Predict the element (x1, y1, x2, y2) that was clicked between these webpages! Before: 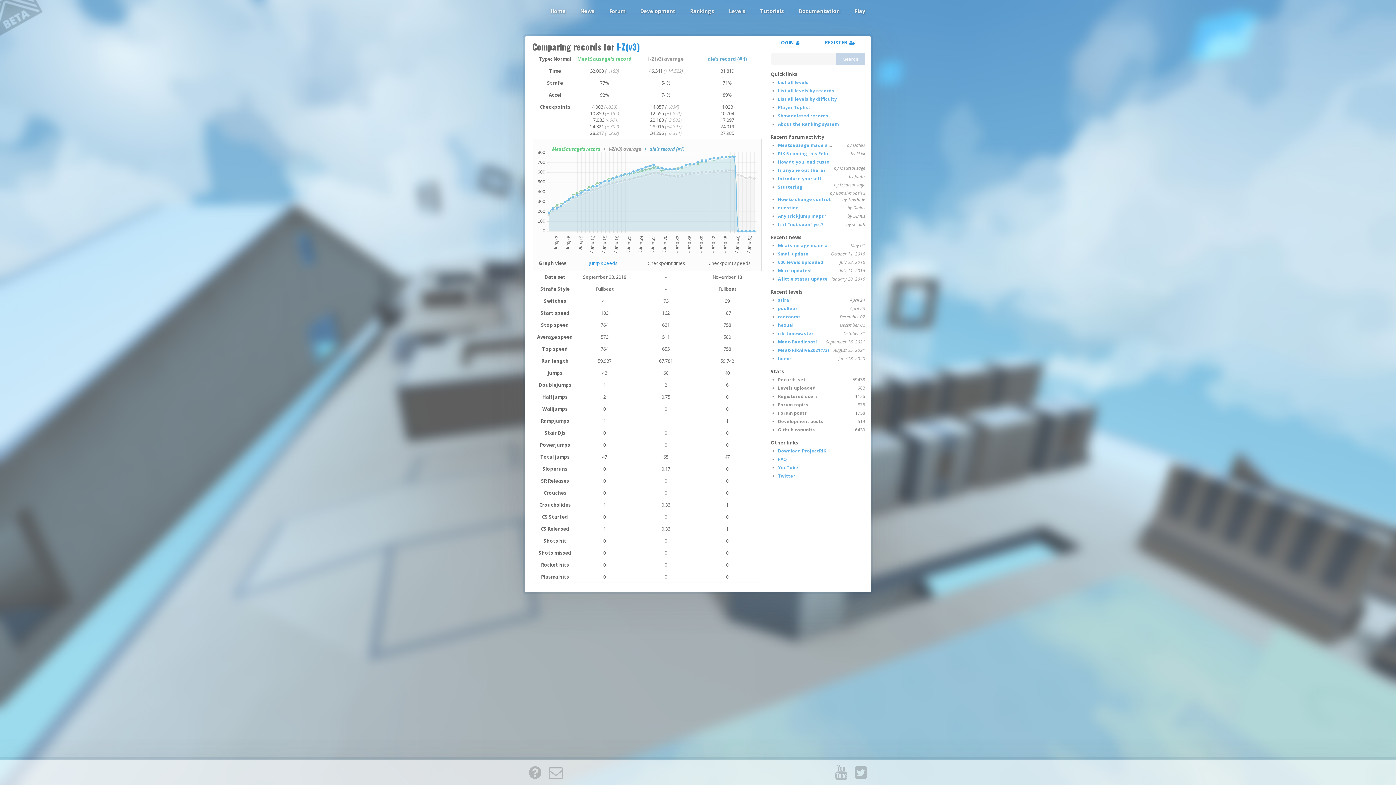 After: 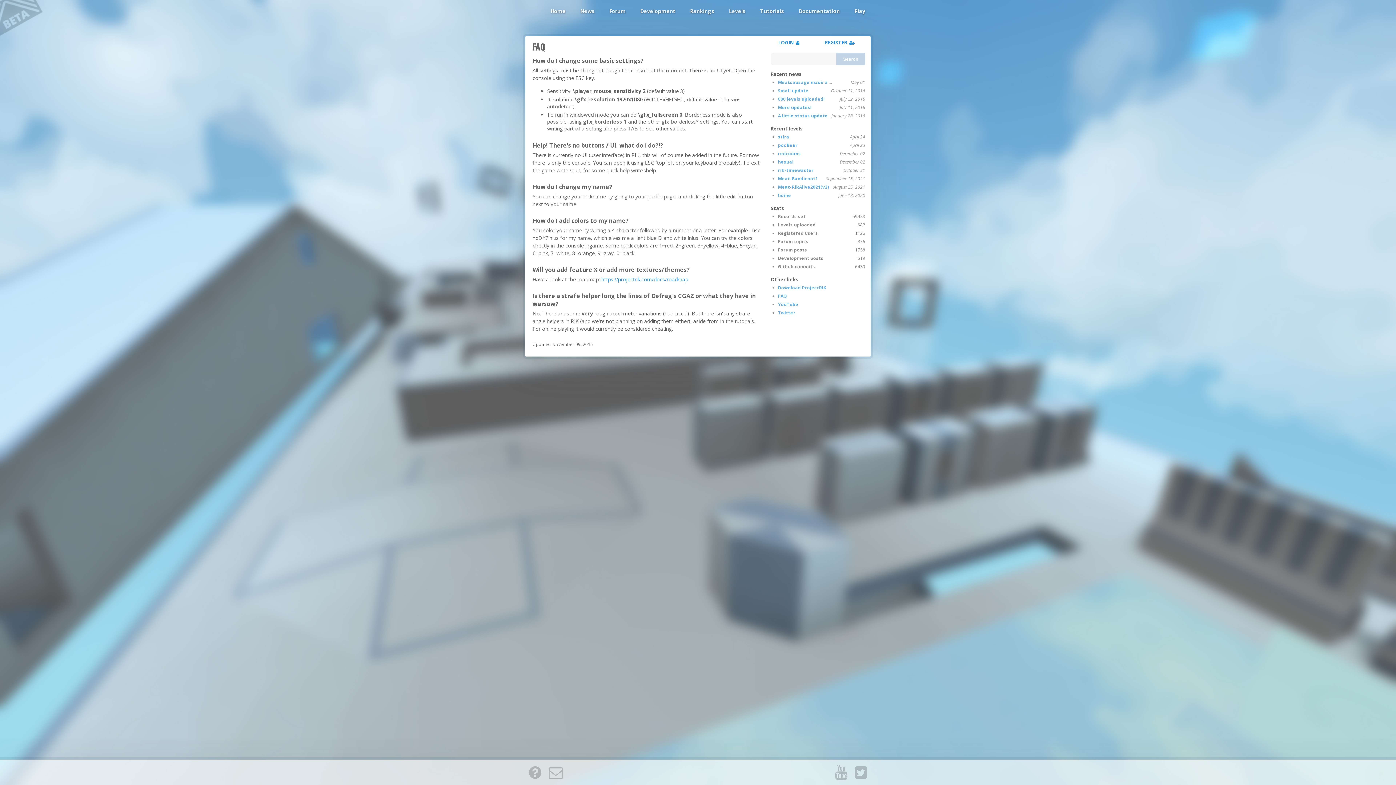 Action: bbox: (529, 760, 541, 785)